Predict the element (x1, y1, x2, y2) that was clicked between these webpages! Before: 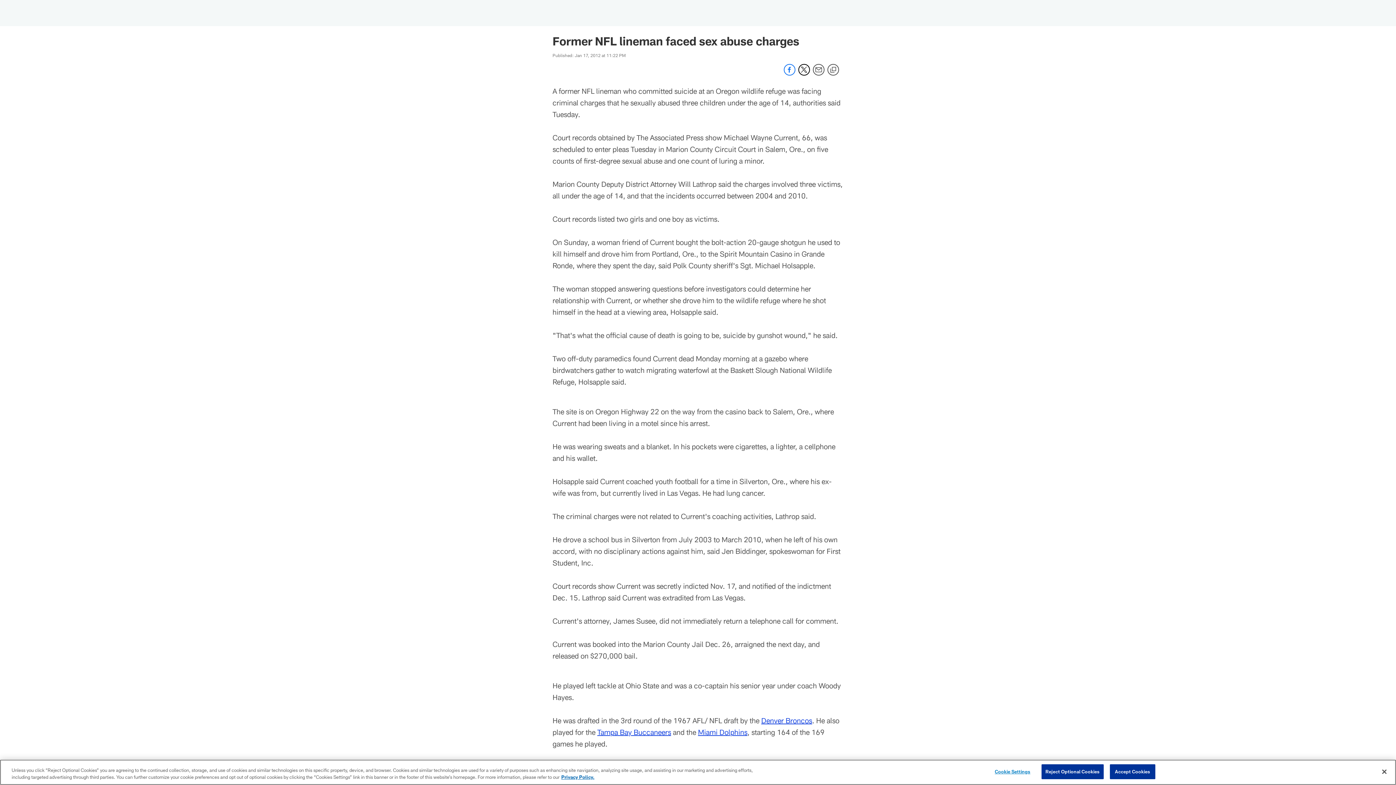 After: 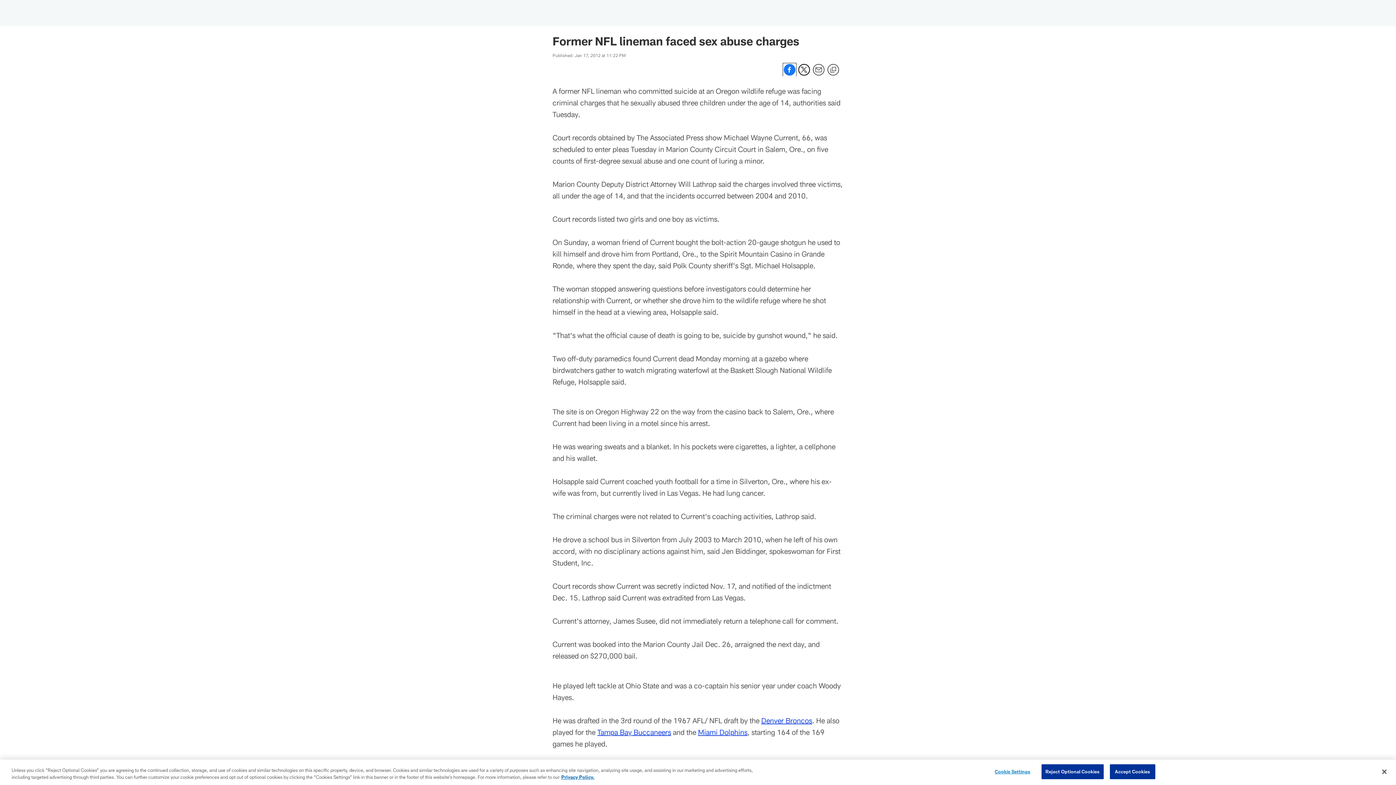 Action: bbox: (784, 70, 795, 76) label: Share on Facebook